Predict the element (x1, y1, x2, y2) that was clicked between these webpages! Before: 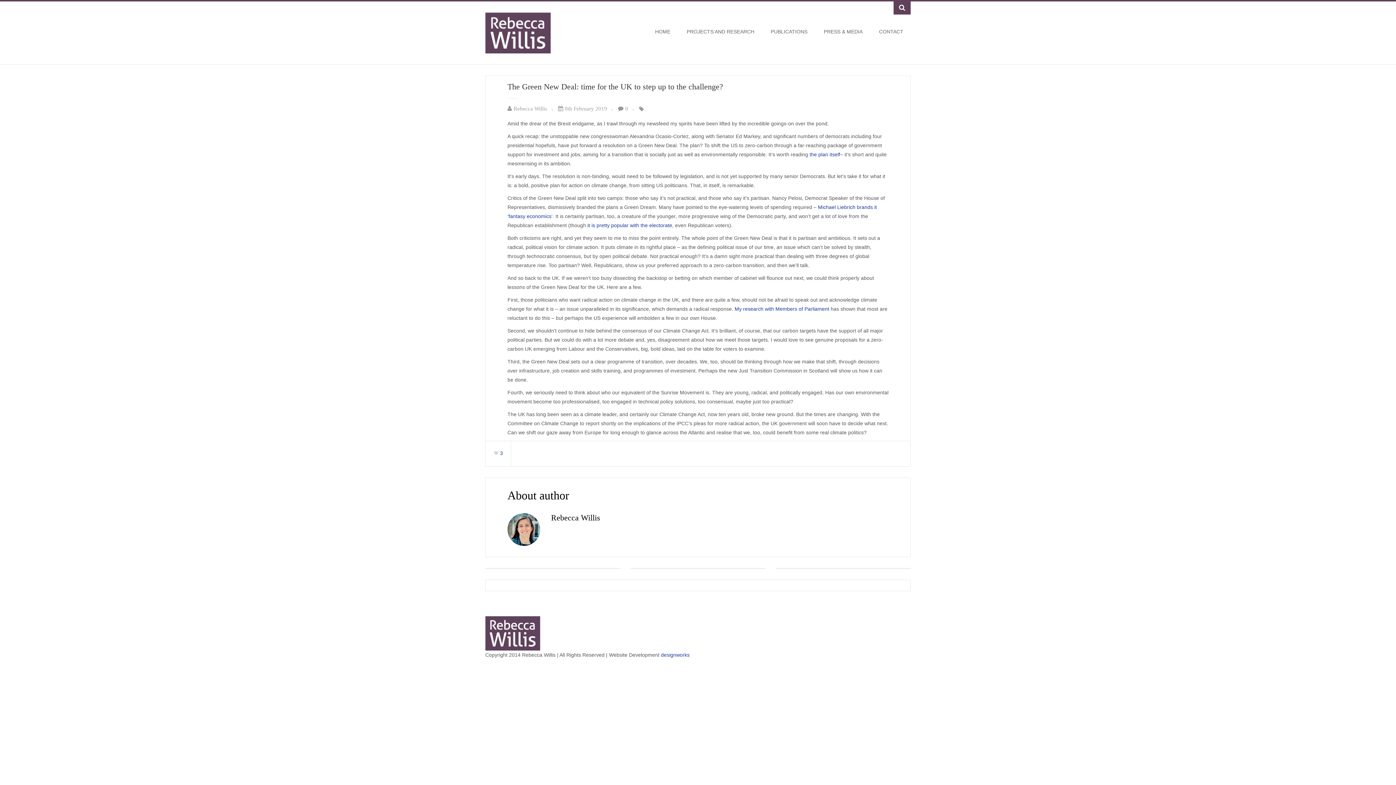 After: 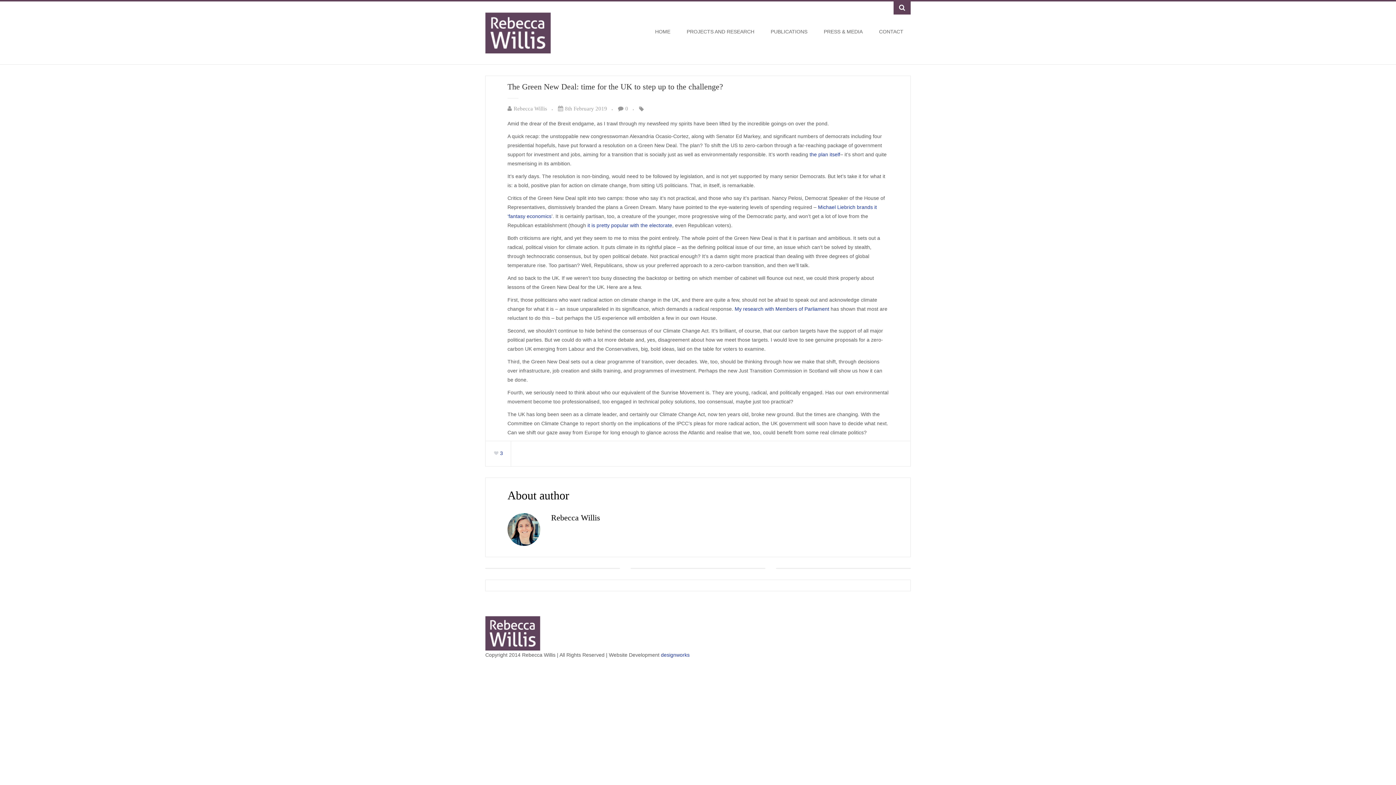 Action: bbox: (625, 105, 628, 111) label: 0